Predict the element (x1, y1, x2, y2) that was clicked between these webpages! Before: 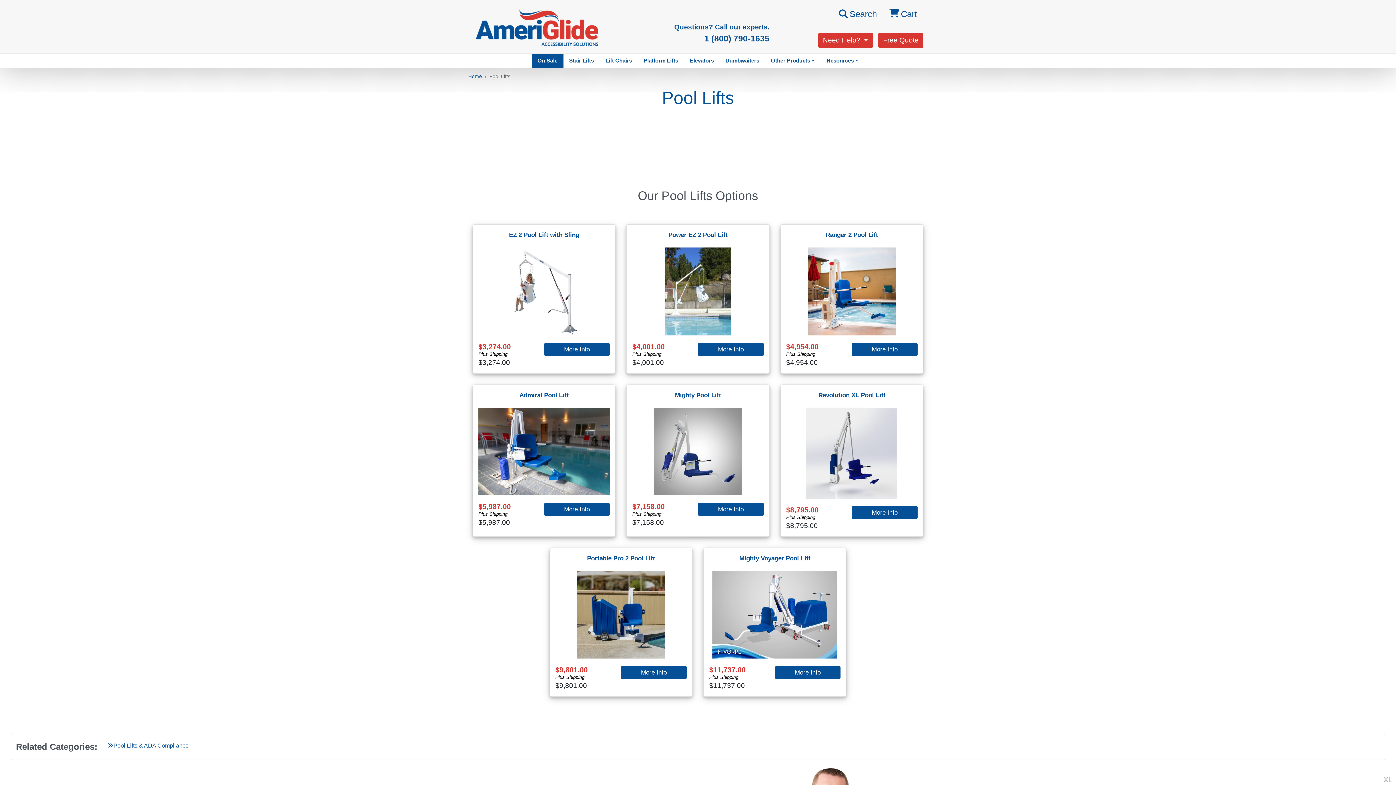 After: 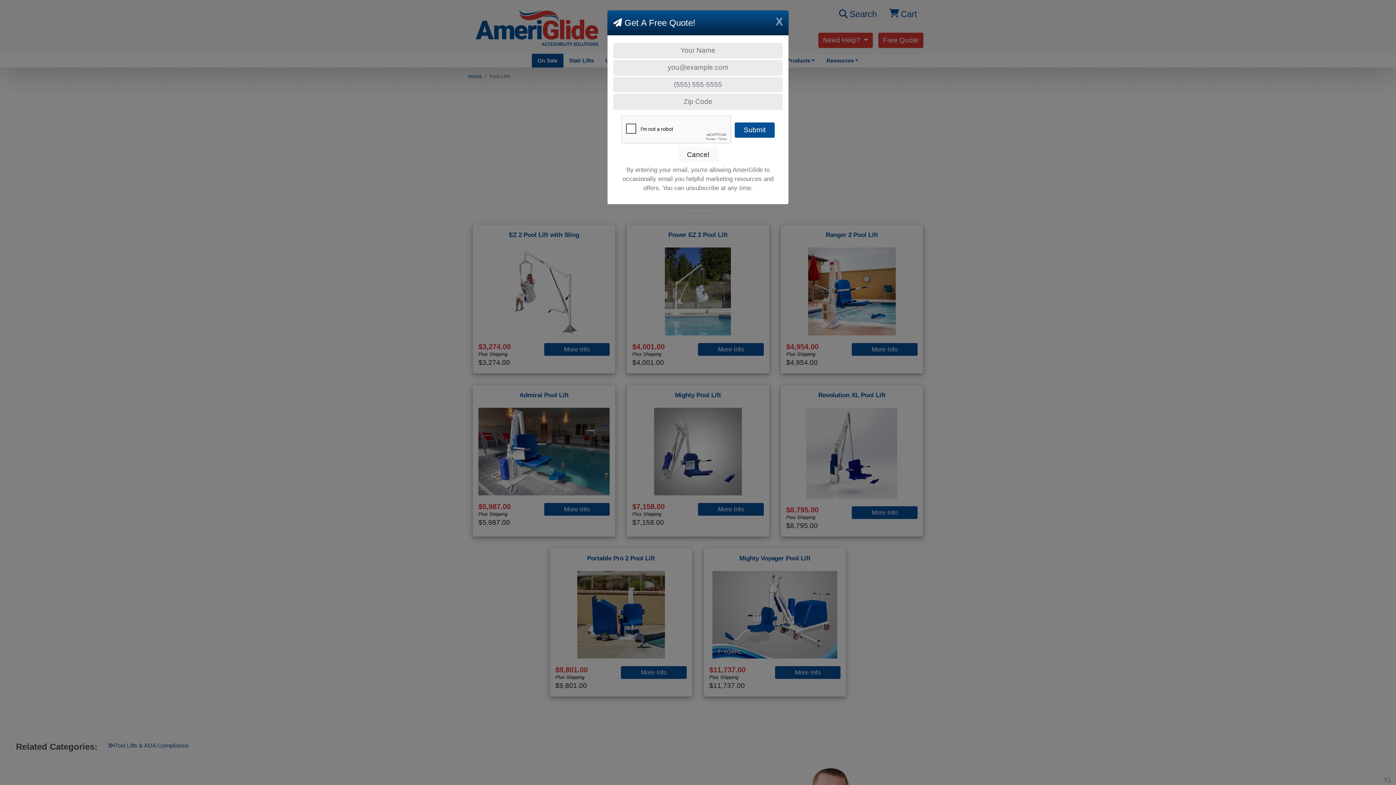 Action: bbox: (878, 32, 923, 48) label: Free Quote